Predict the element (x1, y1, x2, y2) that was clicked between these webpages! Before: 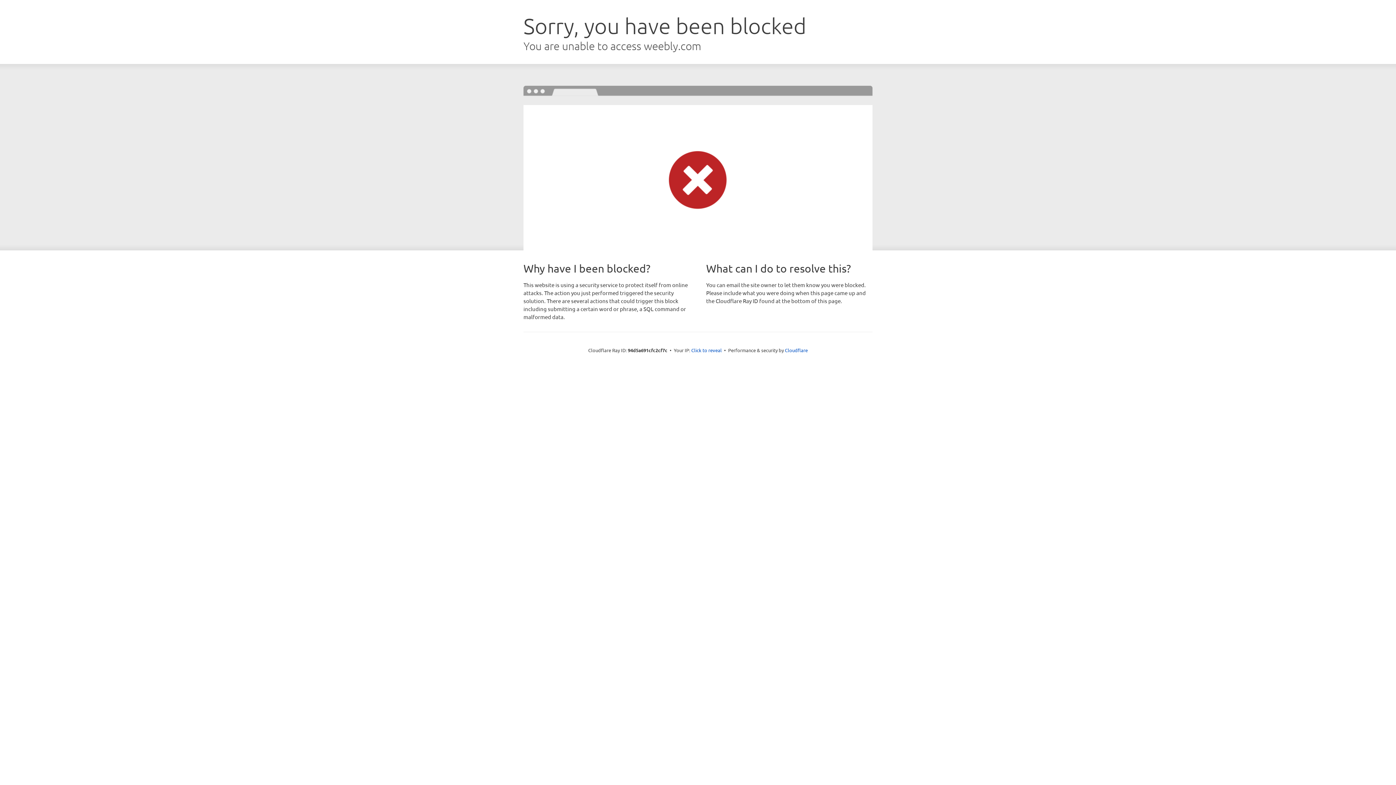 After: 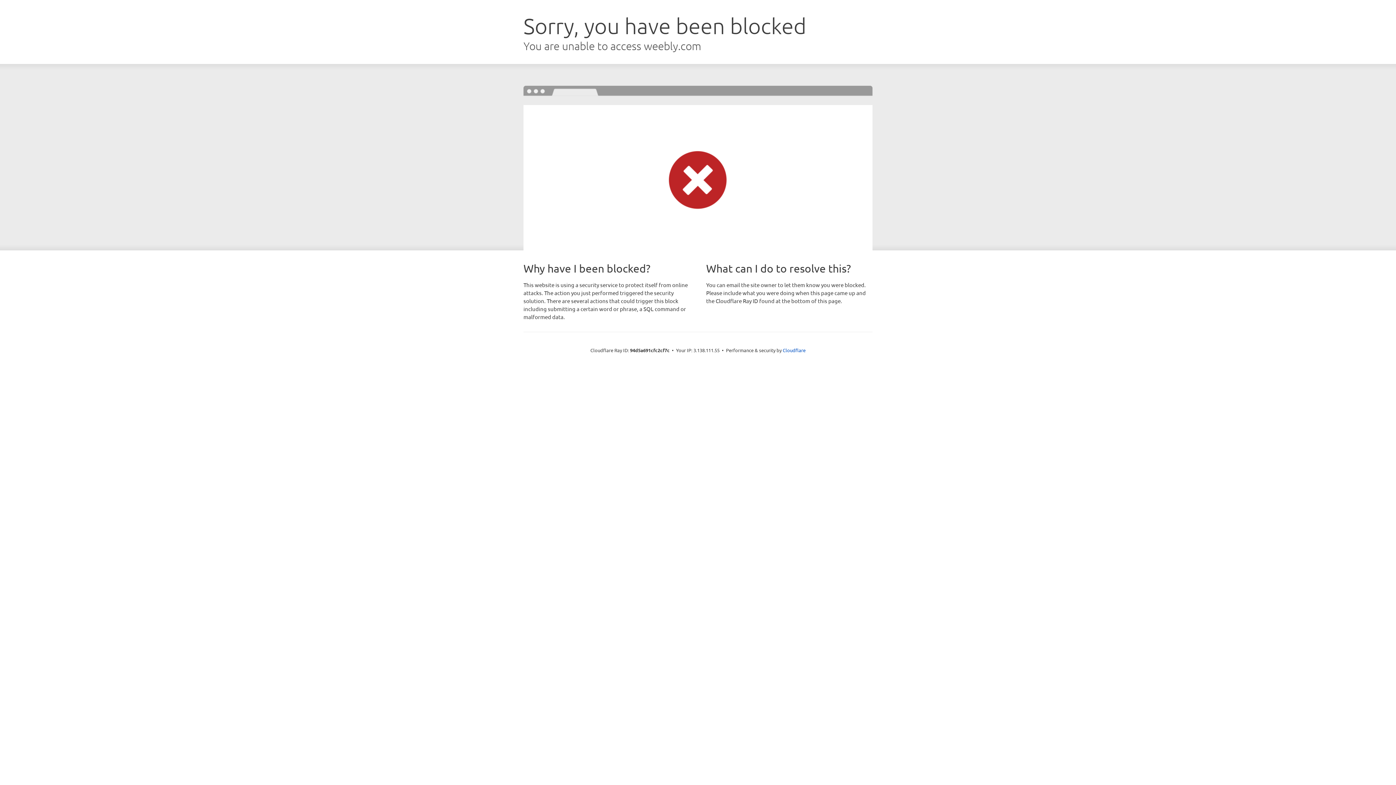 Action: bbox: (691, 346, 722, 353) label: Click to reveal